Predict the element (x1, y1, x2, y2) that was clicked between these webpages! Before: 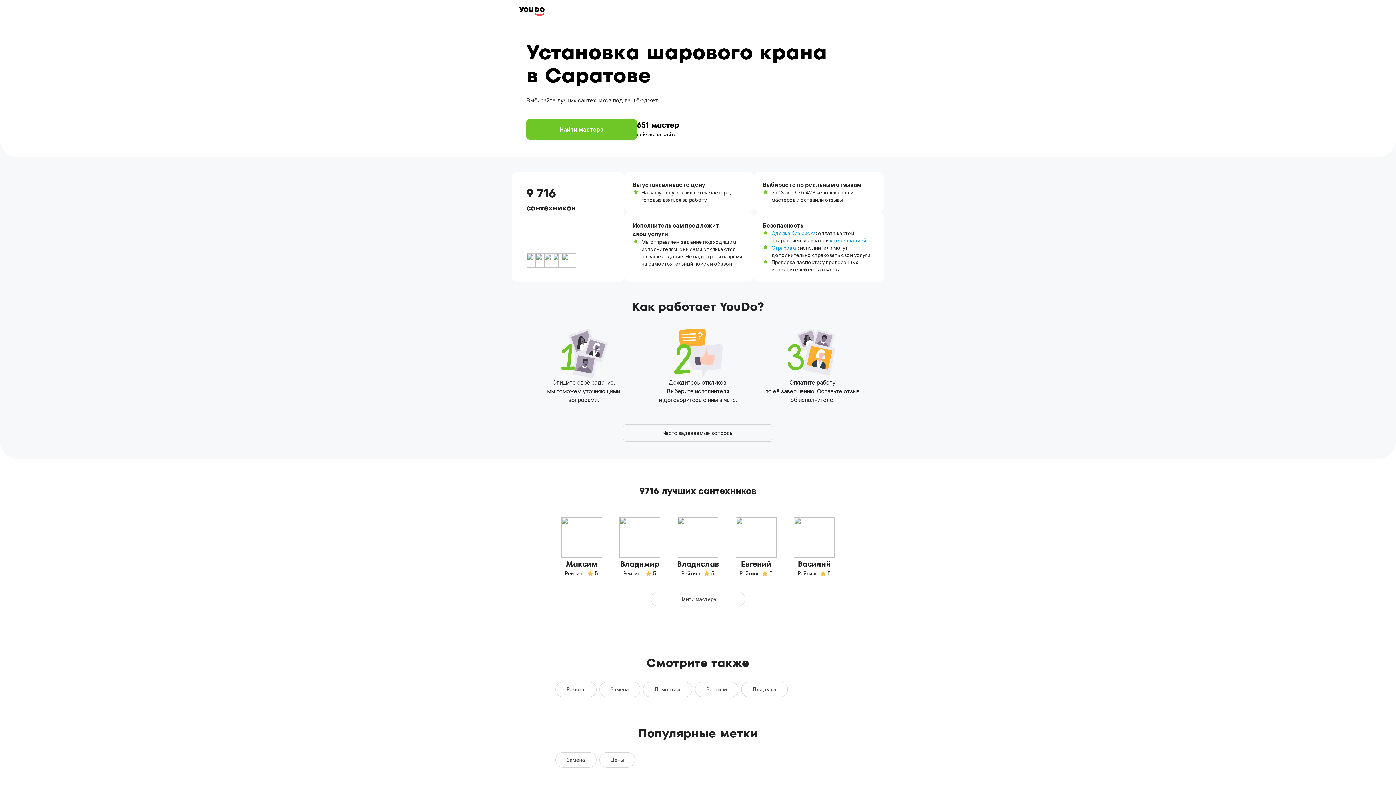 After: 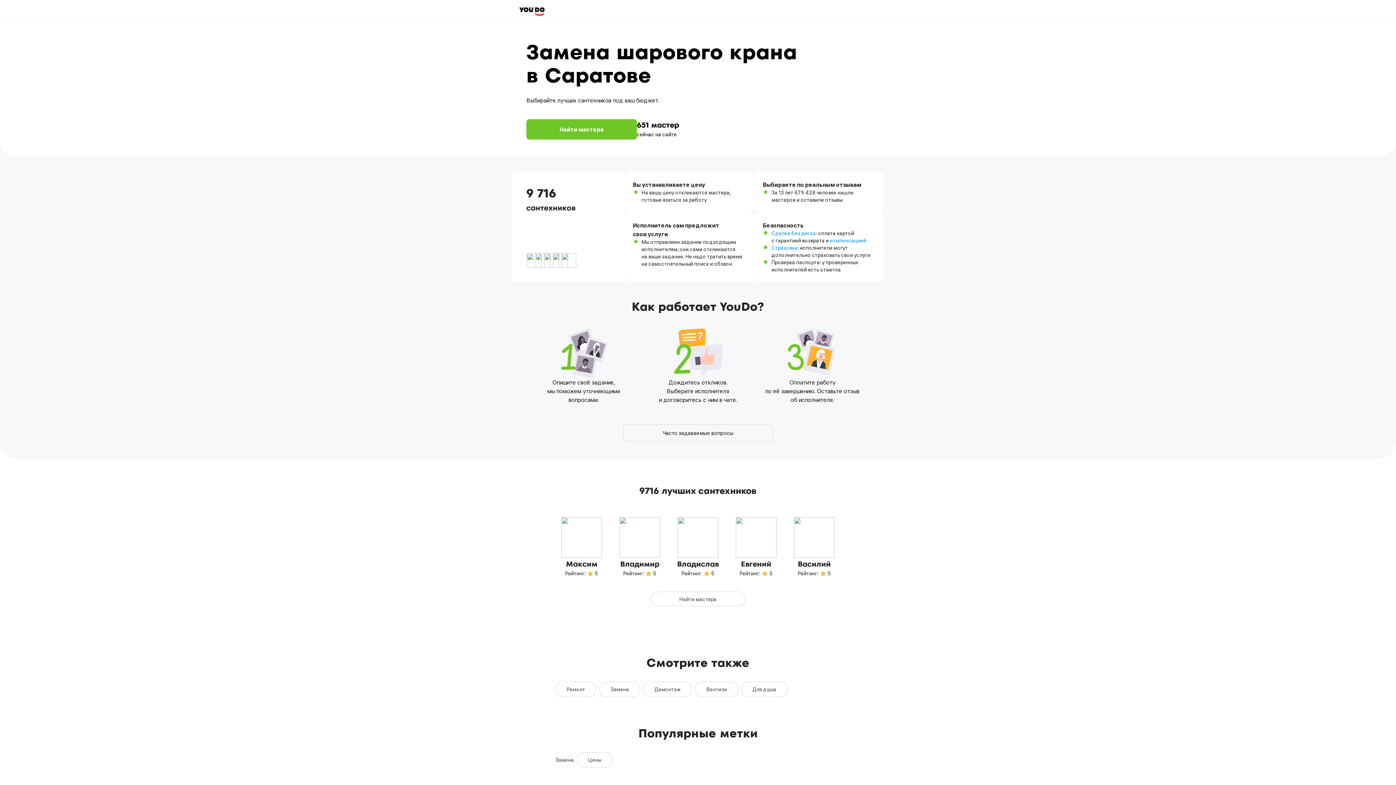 Action: bbox: (555, 752, 596, 768) label: Замена